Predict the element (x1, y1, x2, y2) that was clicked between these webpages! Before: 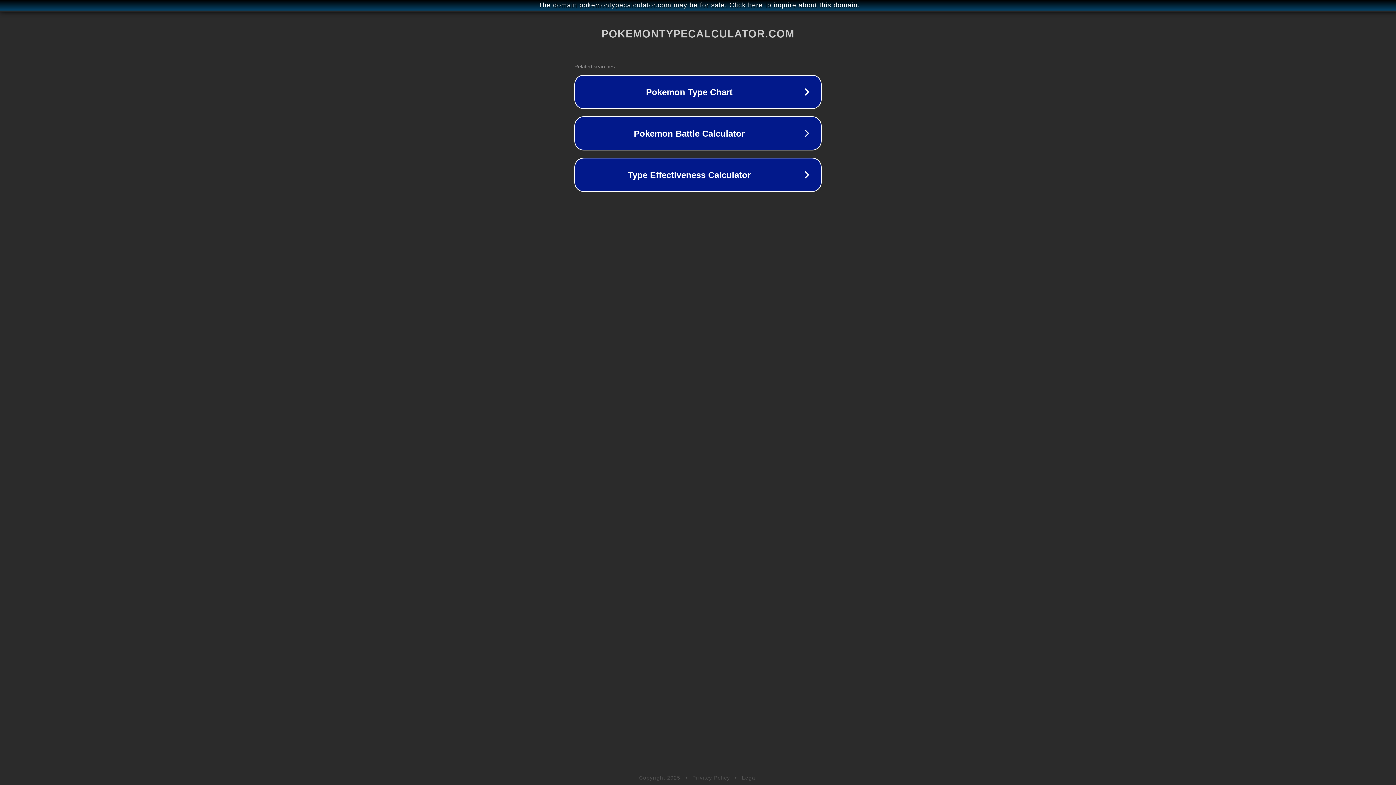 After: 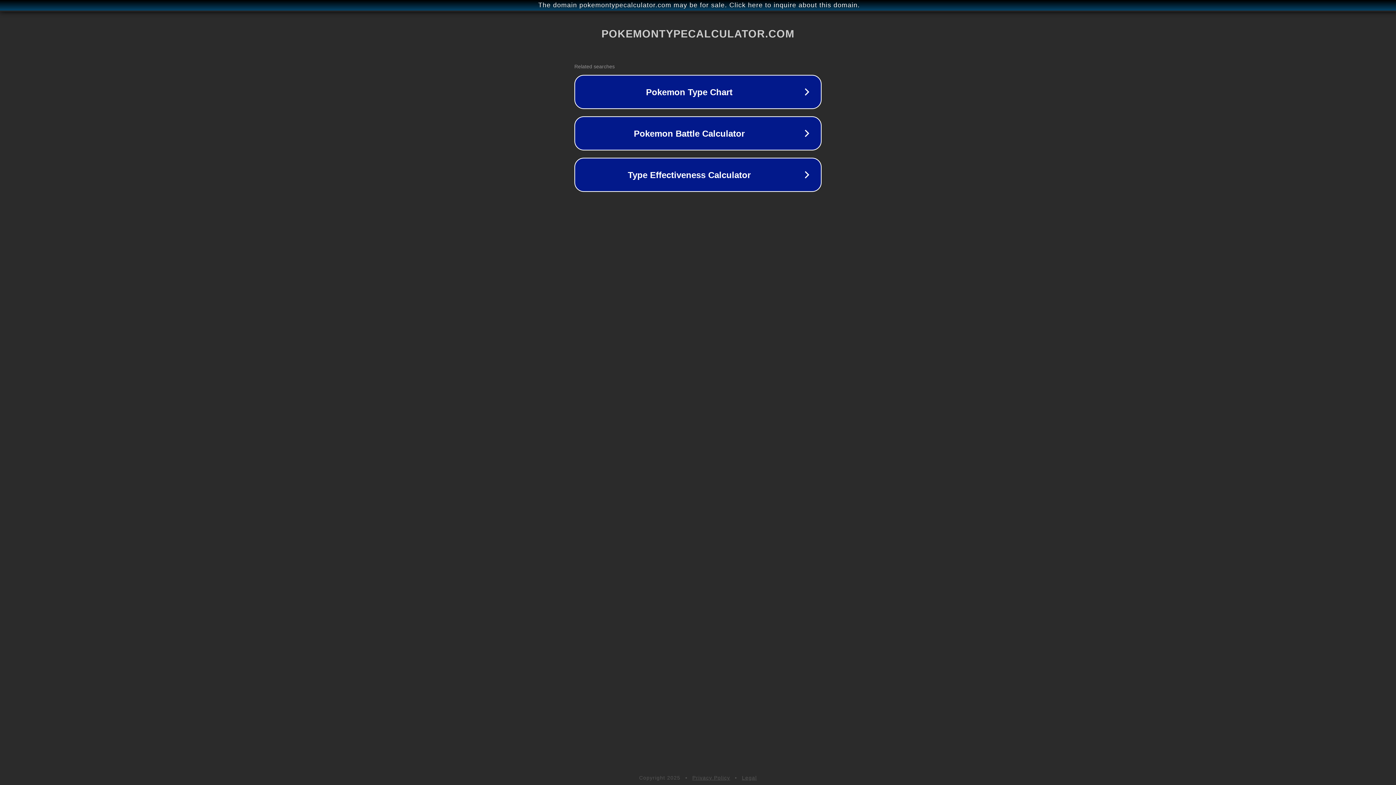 Action: label: Privacy Policy bbox: (692, 775, 730, 781)